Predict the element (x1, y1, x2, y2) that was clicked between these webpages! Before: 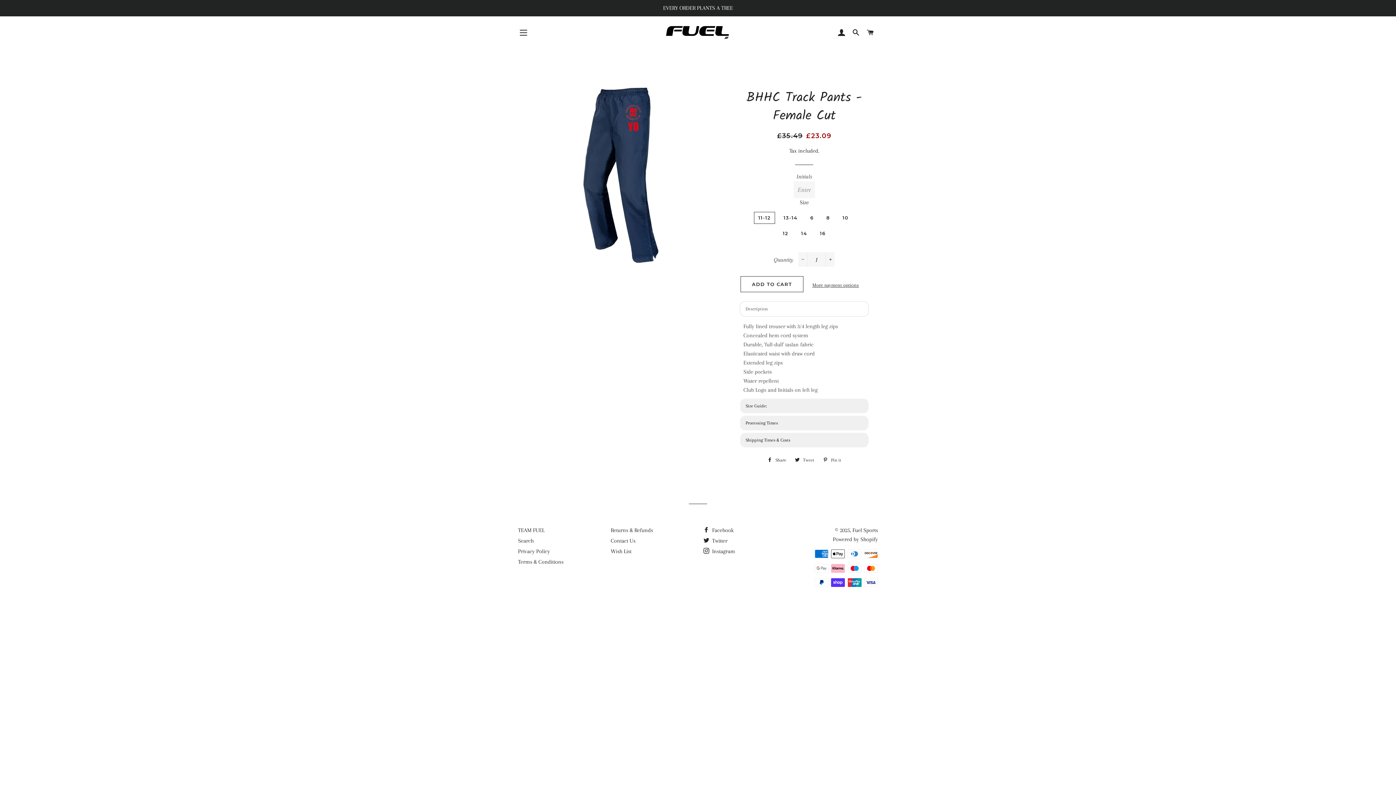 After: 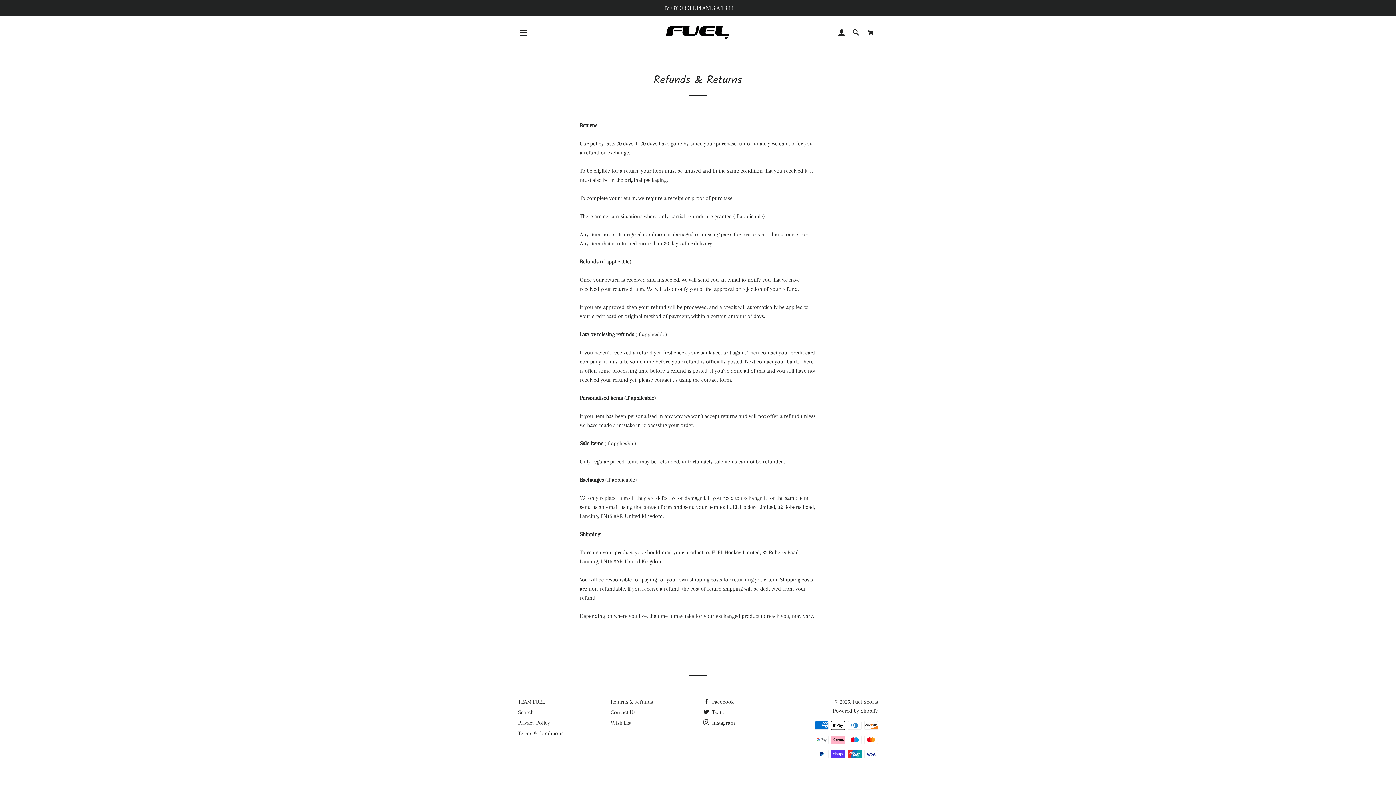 Action: label: Returns & Refunds bbox: (610, 527, 653, 533)